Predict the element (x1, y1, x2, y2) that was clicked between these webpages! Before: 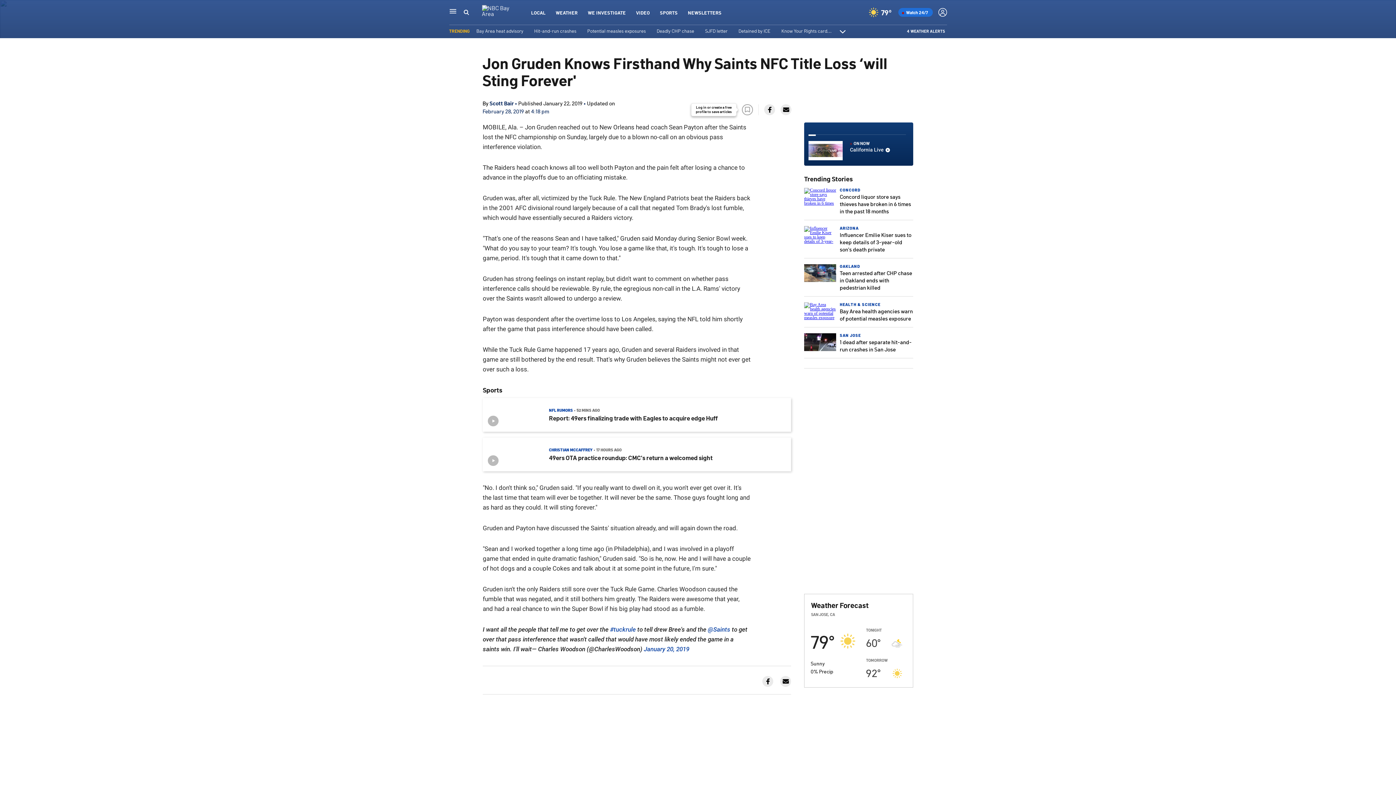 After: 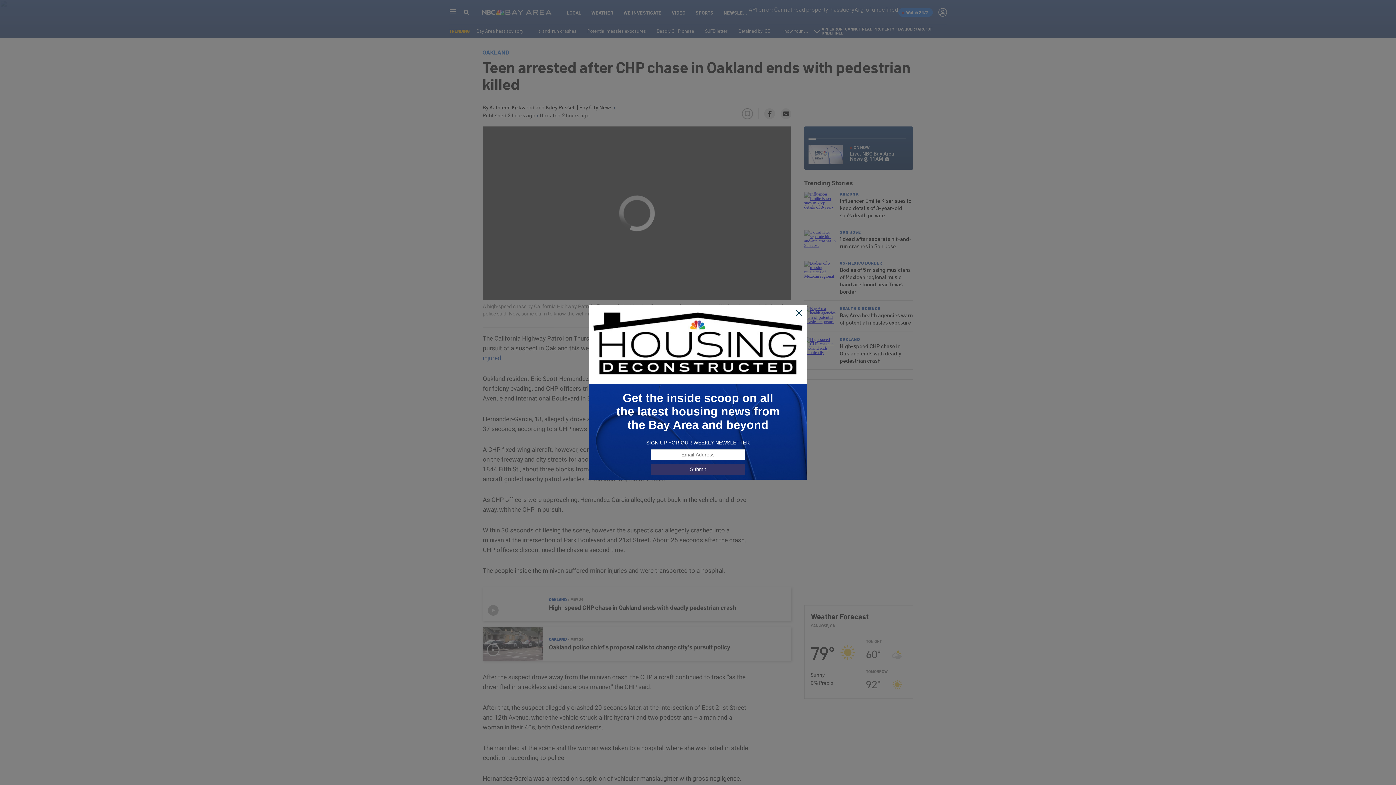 Action: bbox: (804, 278, 836, 283)